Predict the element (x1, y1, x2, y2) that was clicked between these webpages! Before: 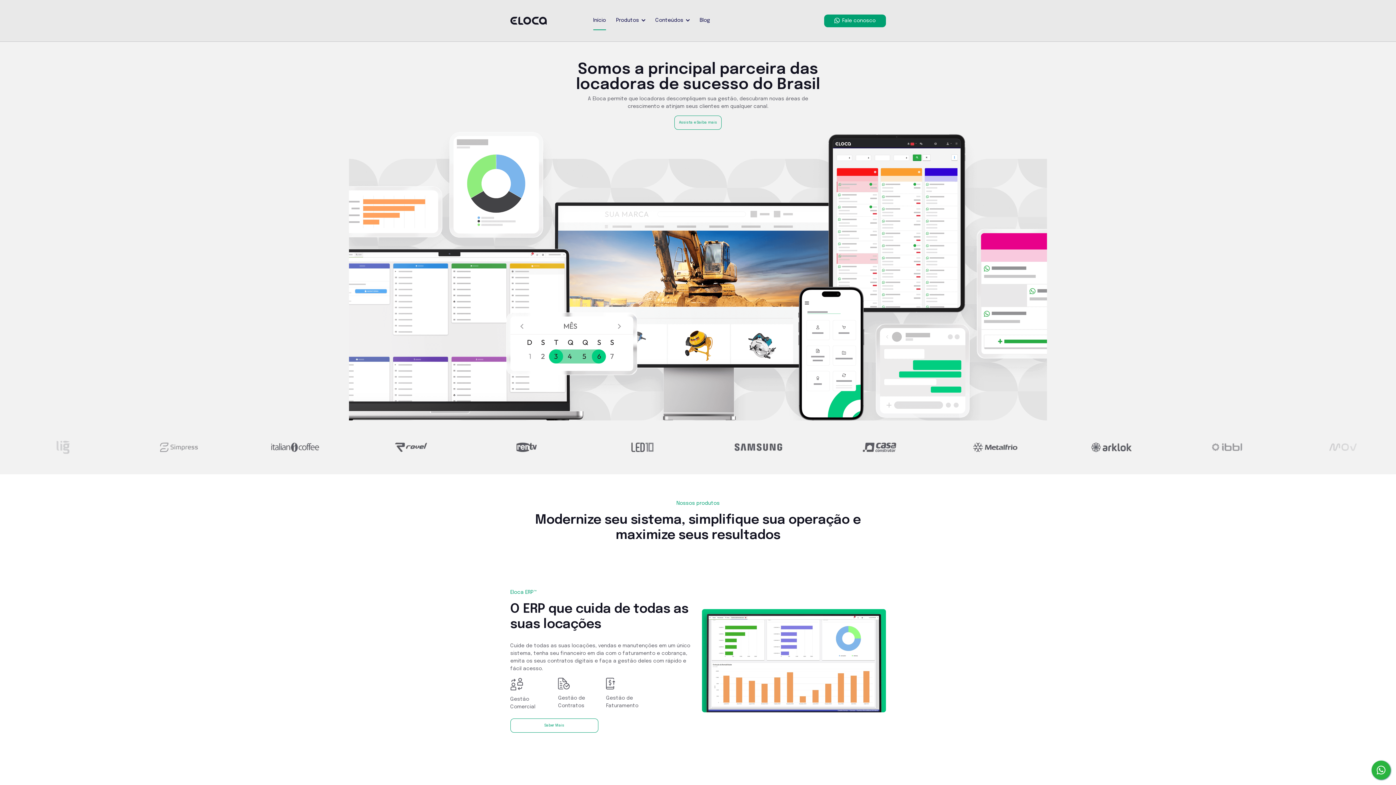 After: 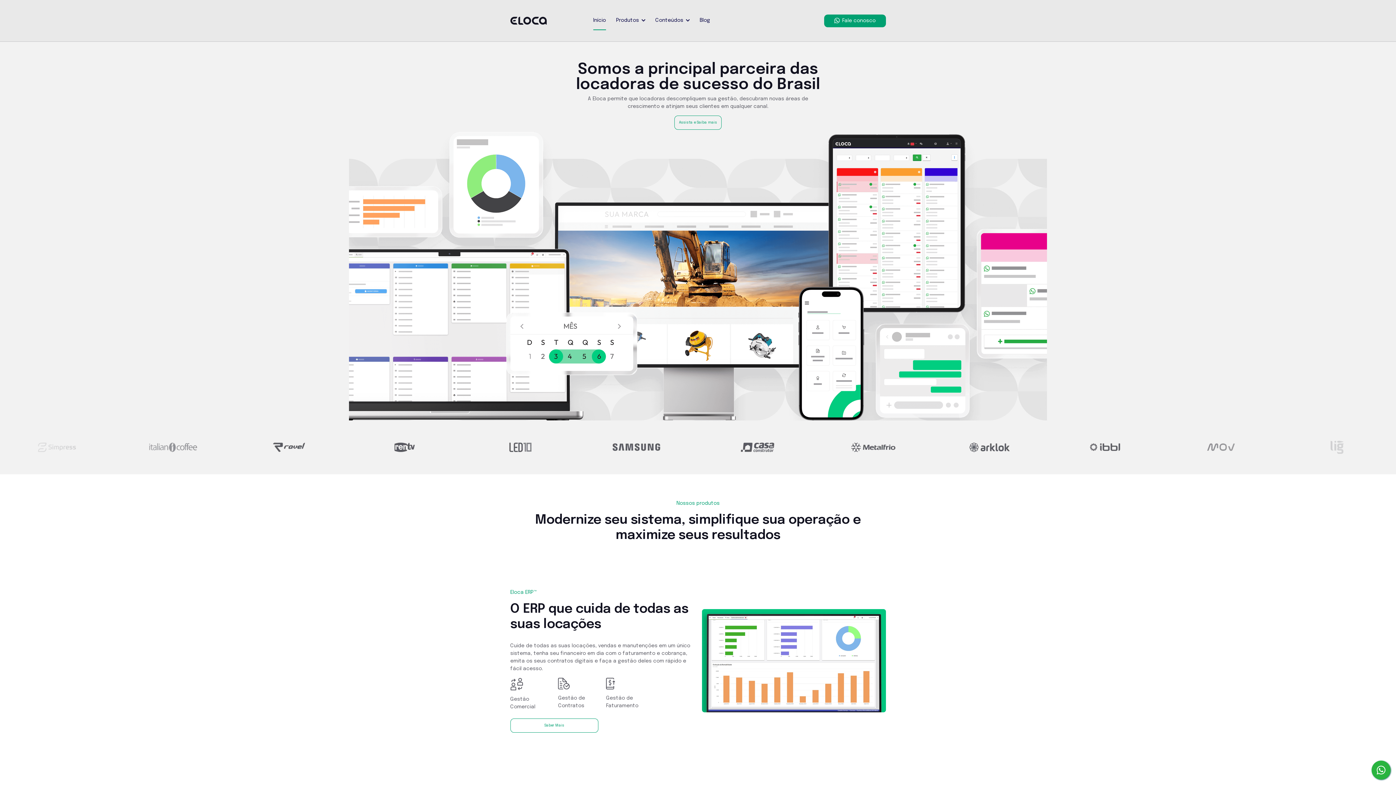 Action: label: Início bbox: (593, 11, 606, 30)